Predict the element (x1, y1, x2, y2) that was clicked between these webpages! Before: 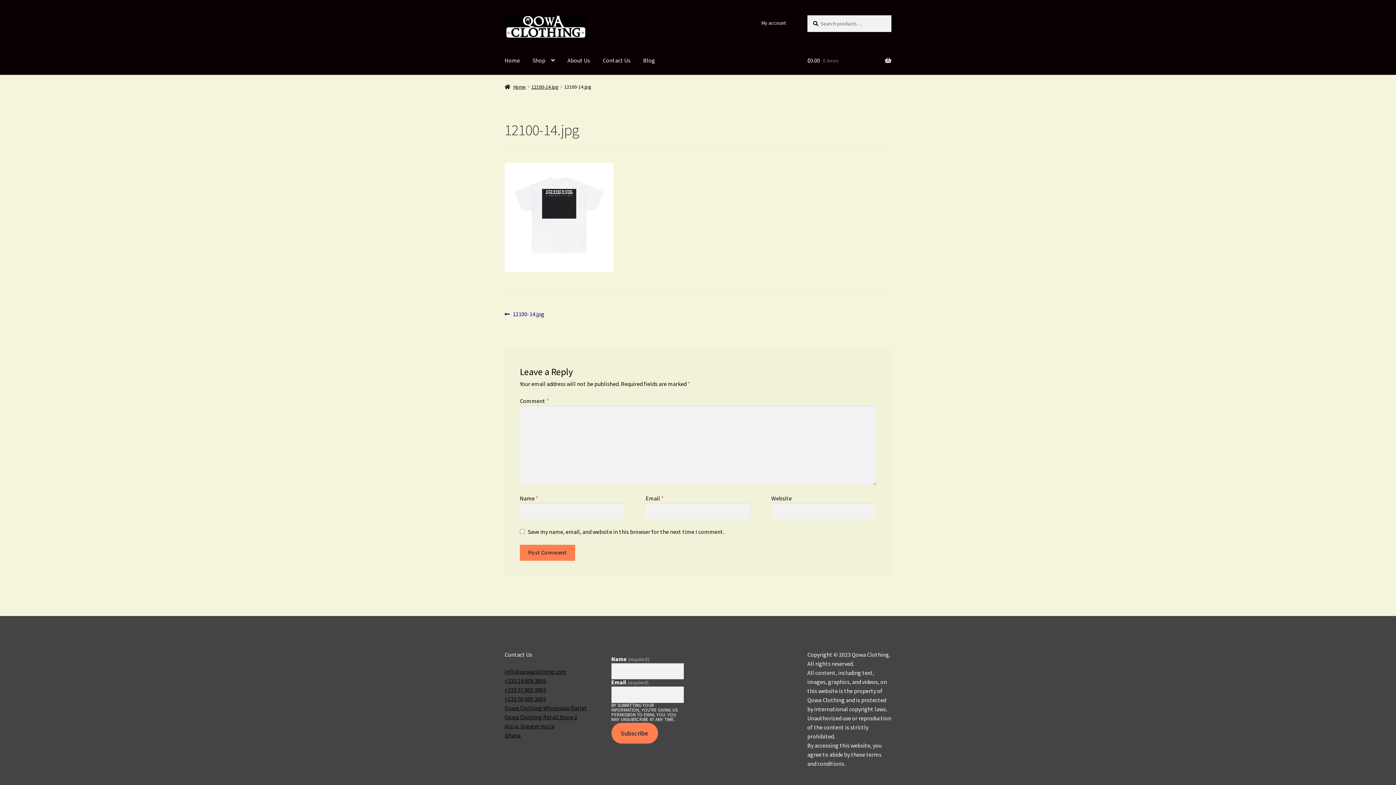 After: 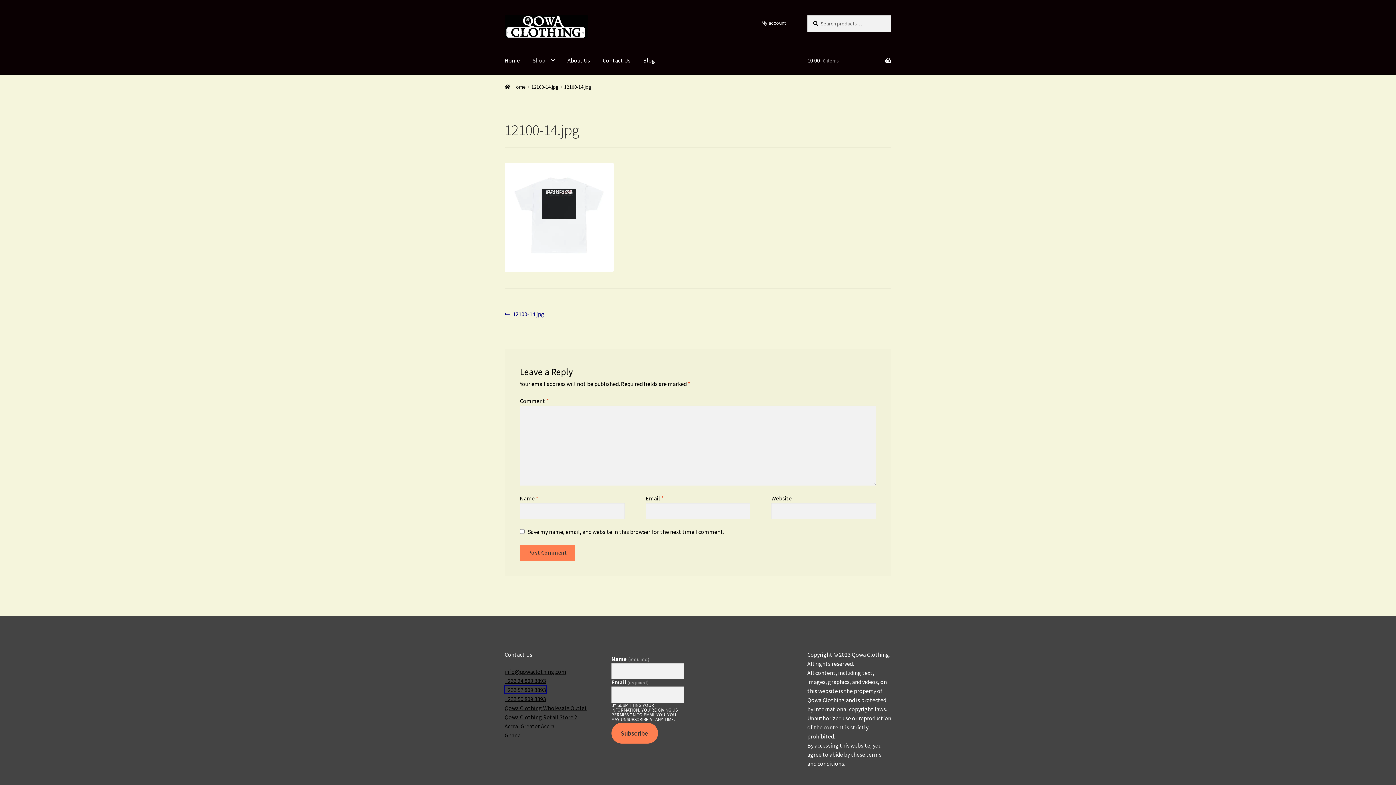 Action: label: +233 57 809 3893 bbox: (504, 686, 546, 693)